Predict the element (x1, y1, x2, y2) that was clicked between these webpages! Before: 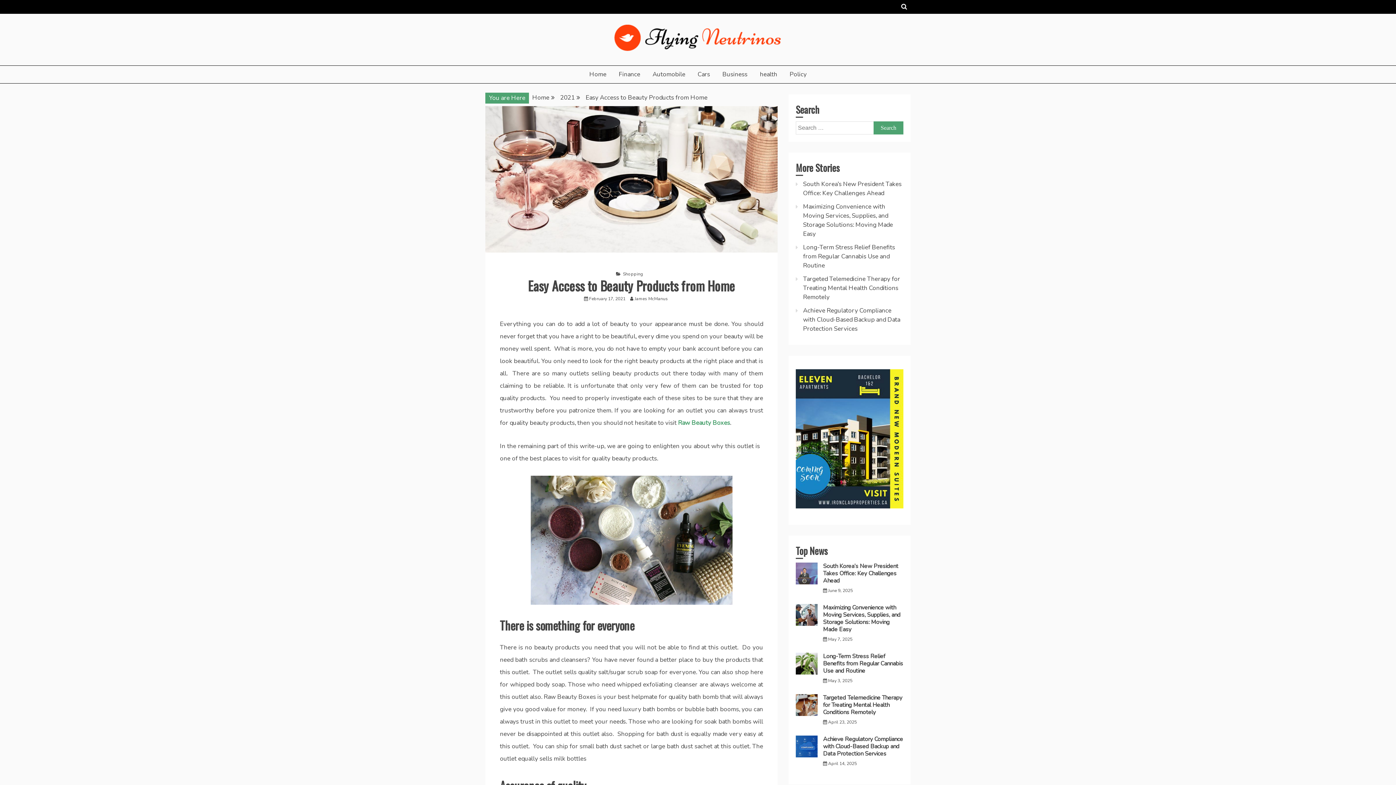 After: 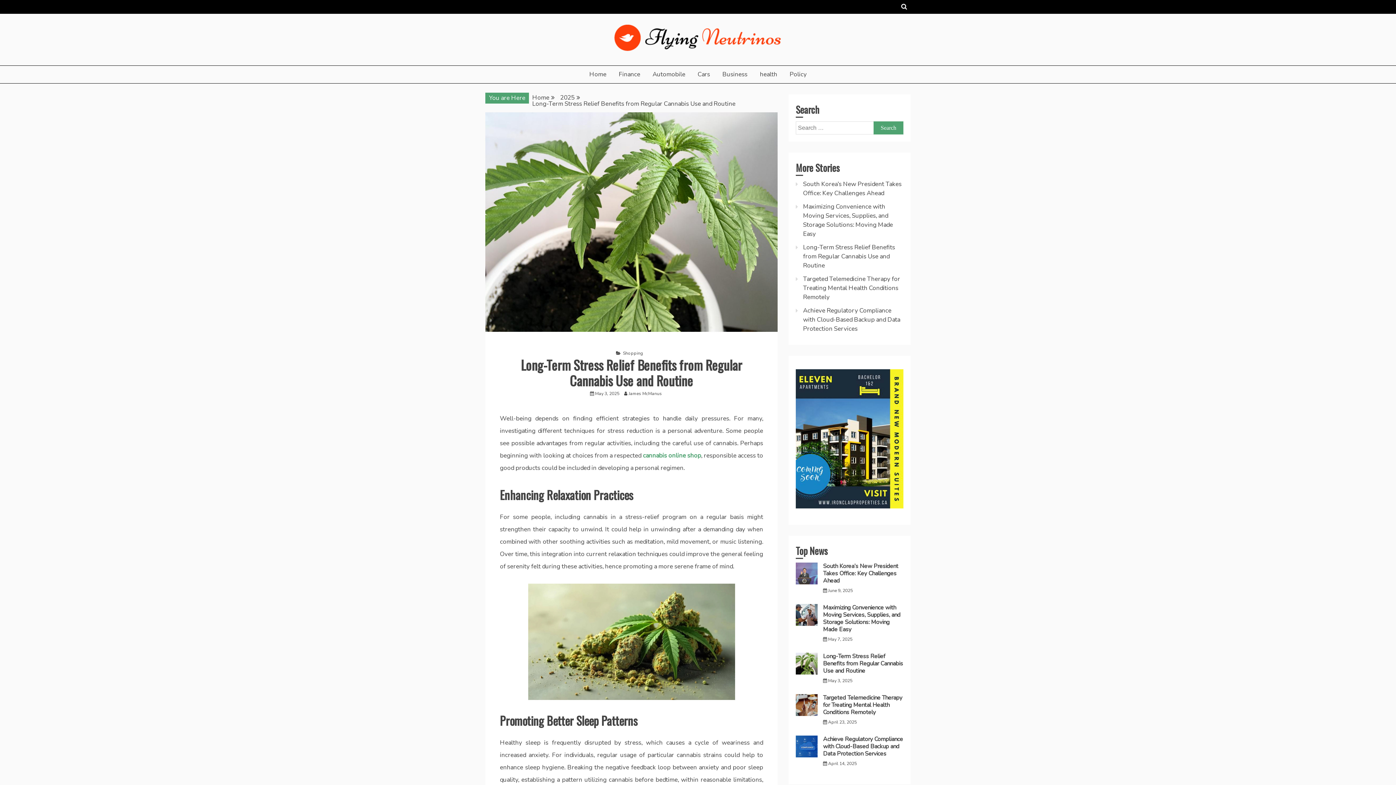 Action: bbox: (823, 652, 903, 675) label: Long-Term Stress Relief Benefits from Regular Cannabis Use and Routine